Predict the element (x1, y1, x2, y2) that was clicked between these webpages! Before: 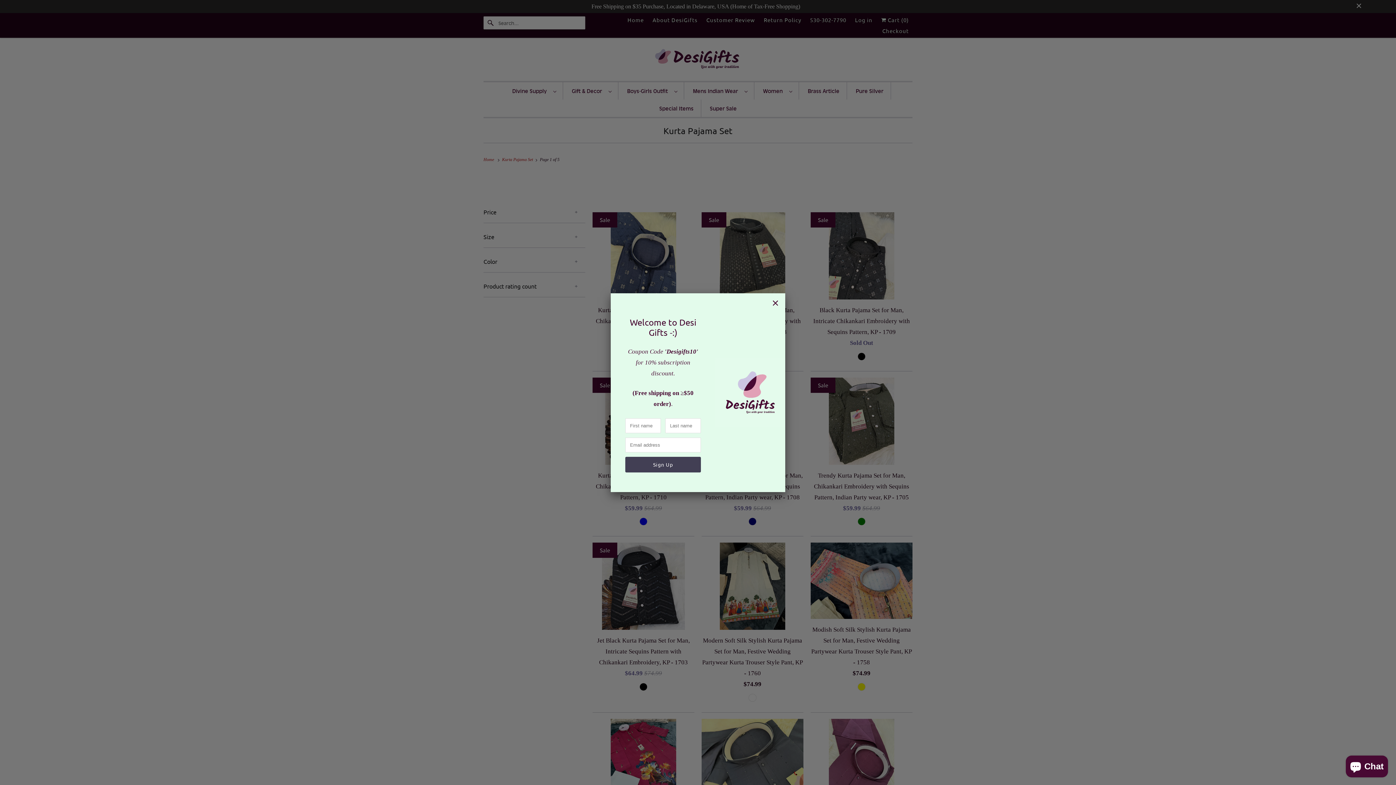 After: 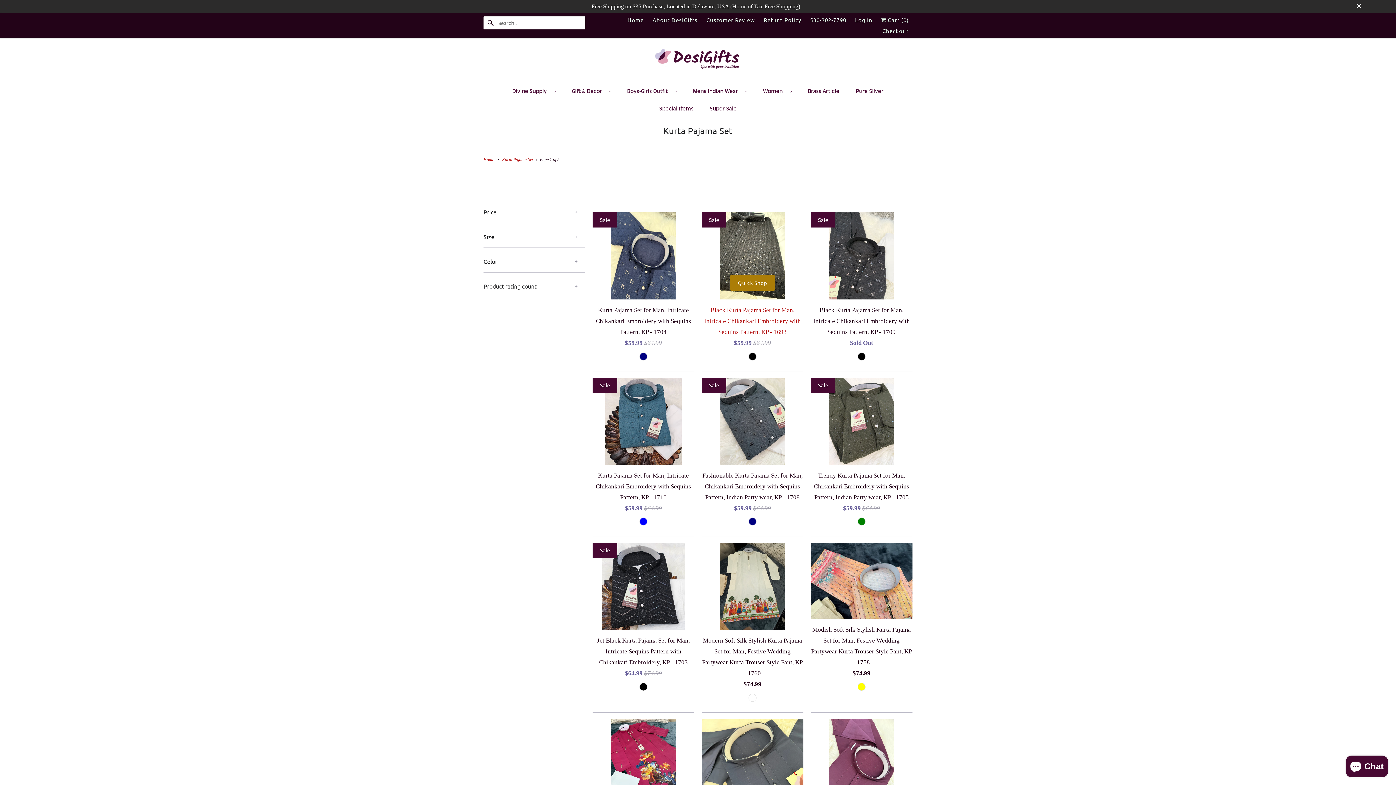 Action: bbox: (767, 295, 783, 311)